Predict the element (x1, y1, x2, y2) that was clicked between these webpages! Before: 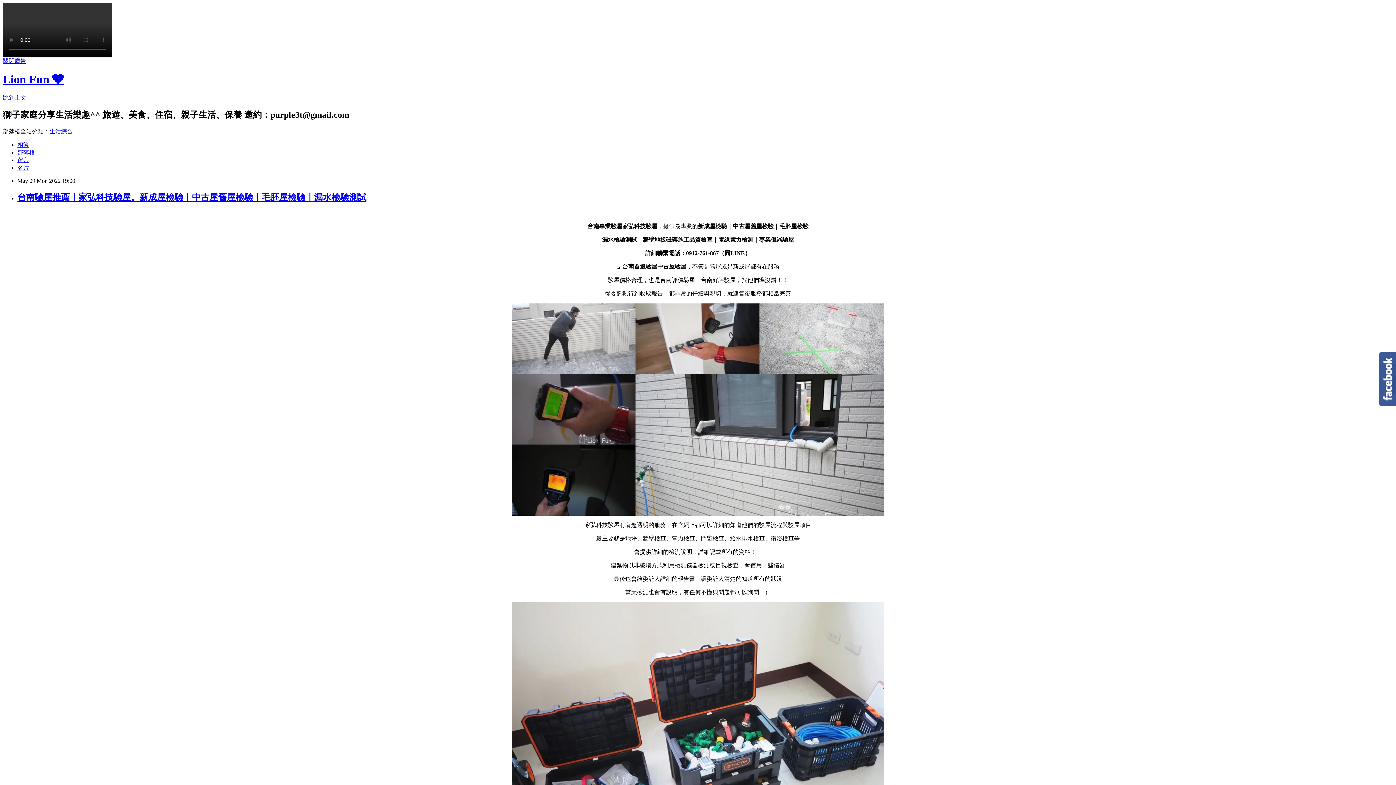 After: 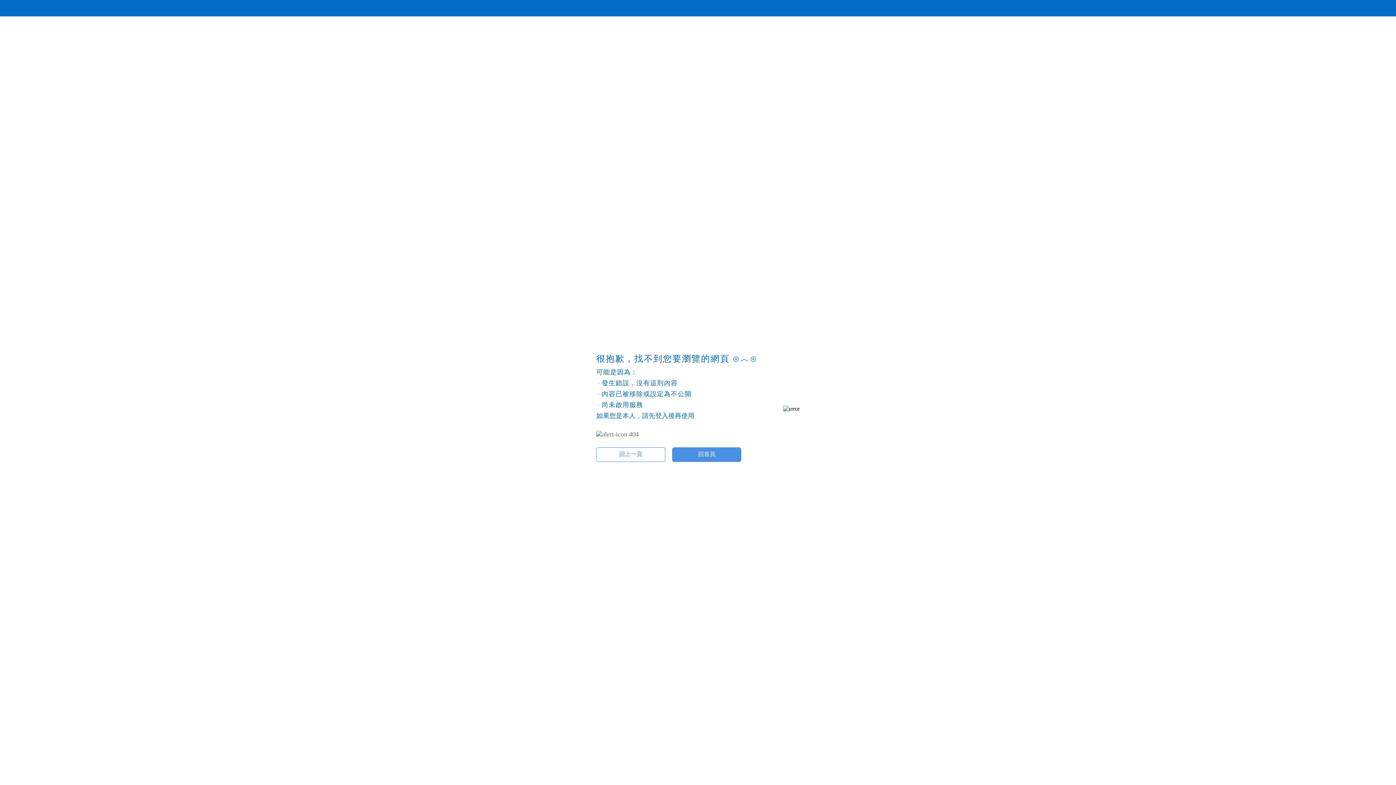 Action: label: 相簿 bbox: (17, 141, 29, 147)